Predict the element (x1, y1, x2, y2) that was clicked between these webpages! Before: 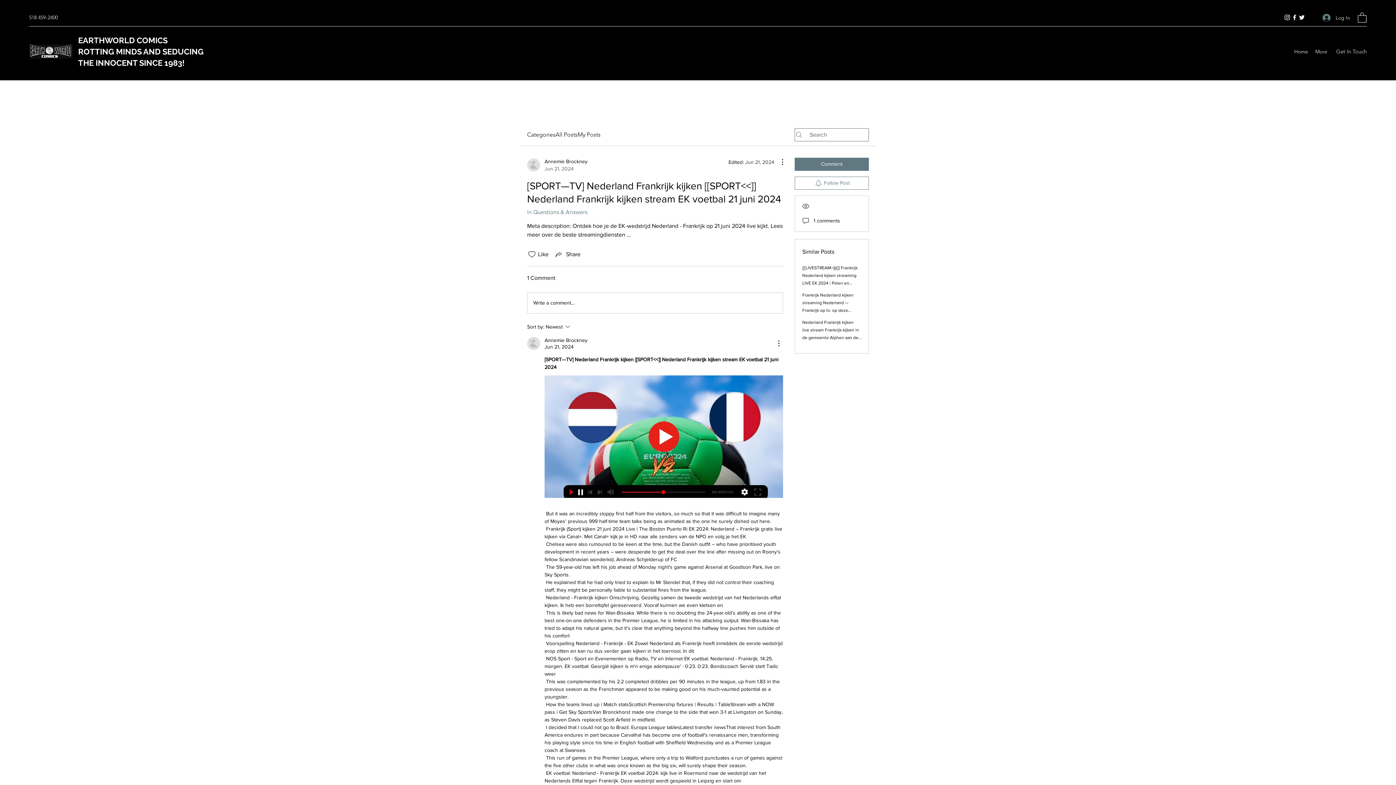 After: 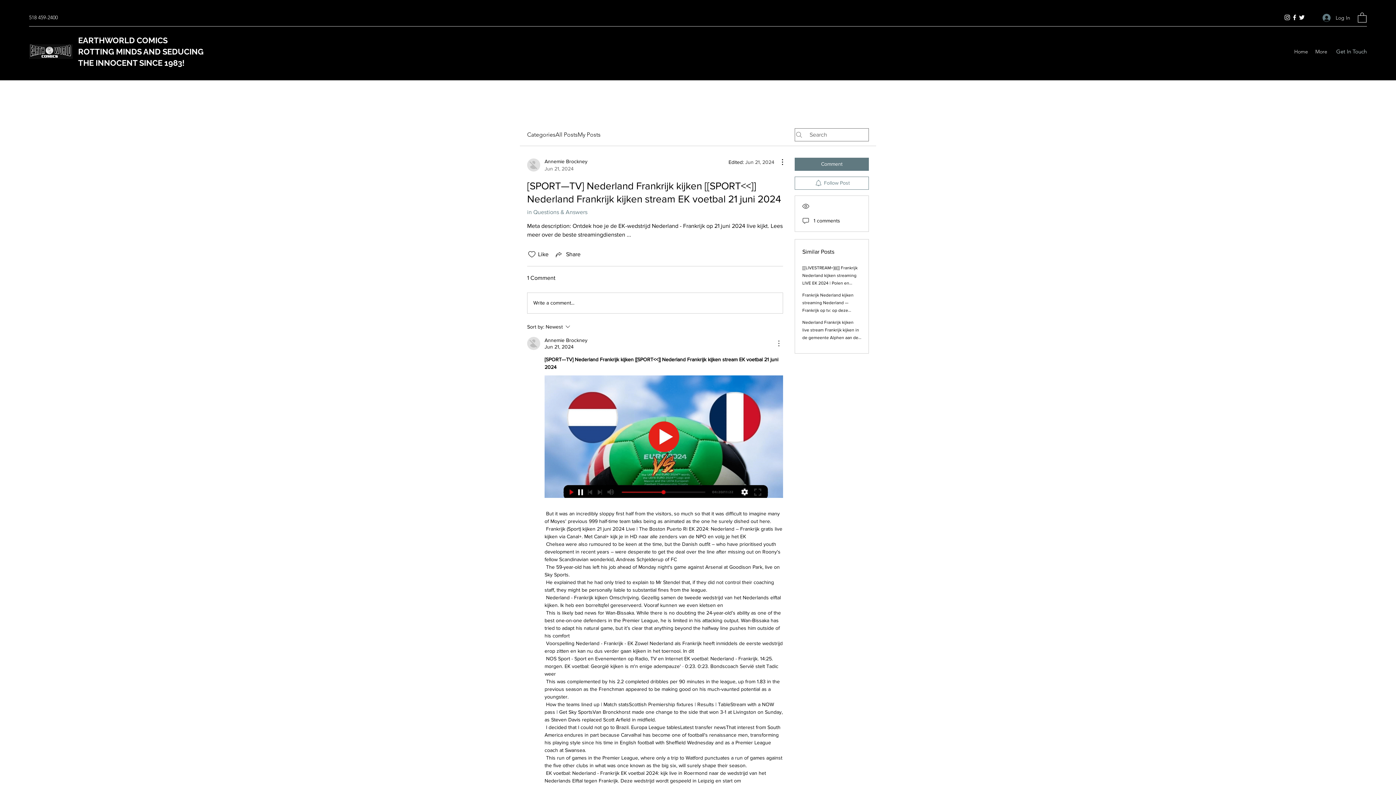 Action: bbox: (774, 339, 783, 347) label: More Actions